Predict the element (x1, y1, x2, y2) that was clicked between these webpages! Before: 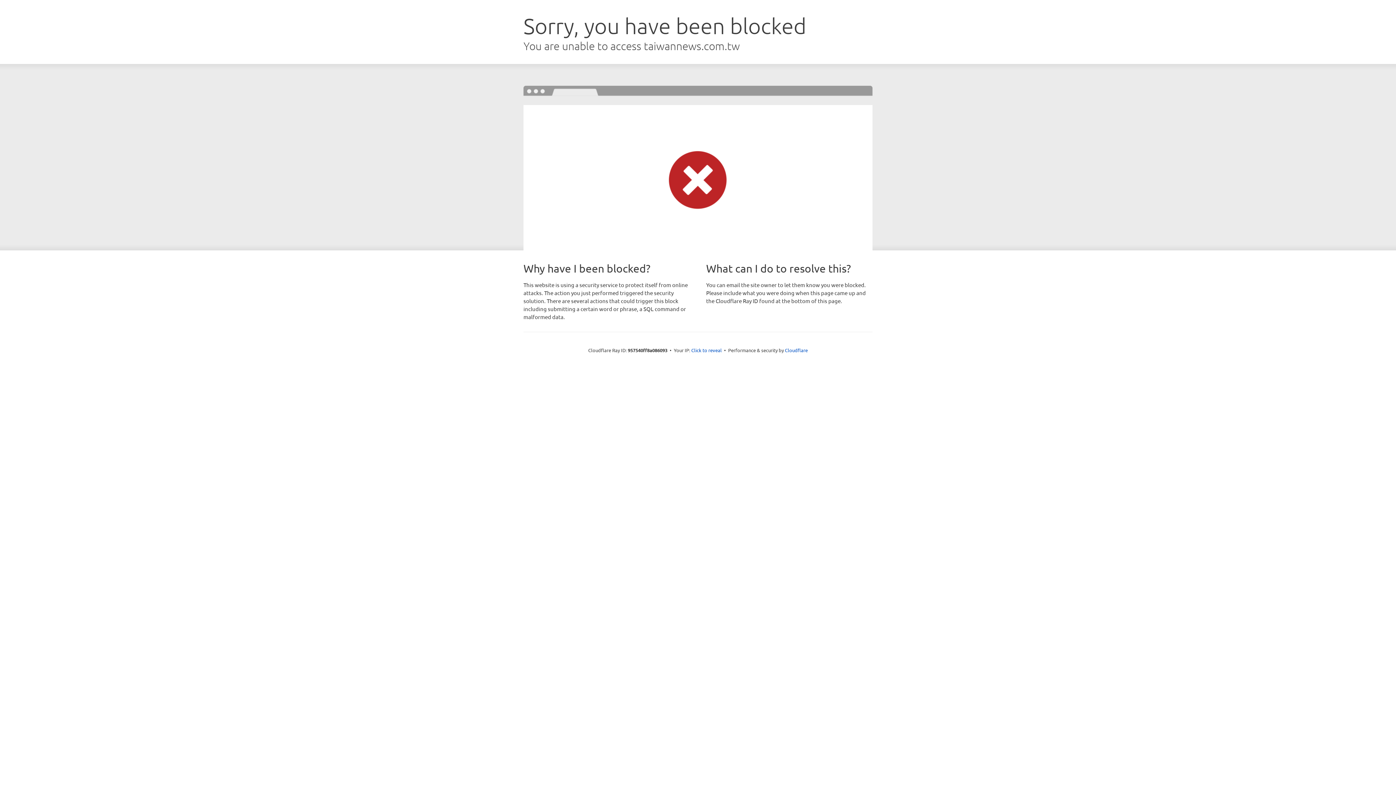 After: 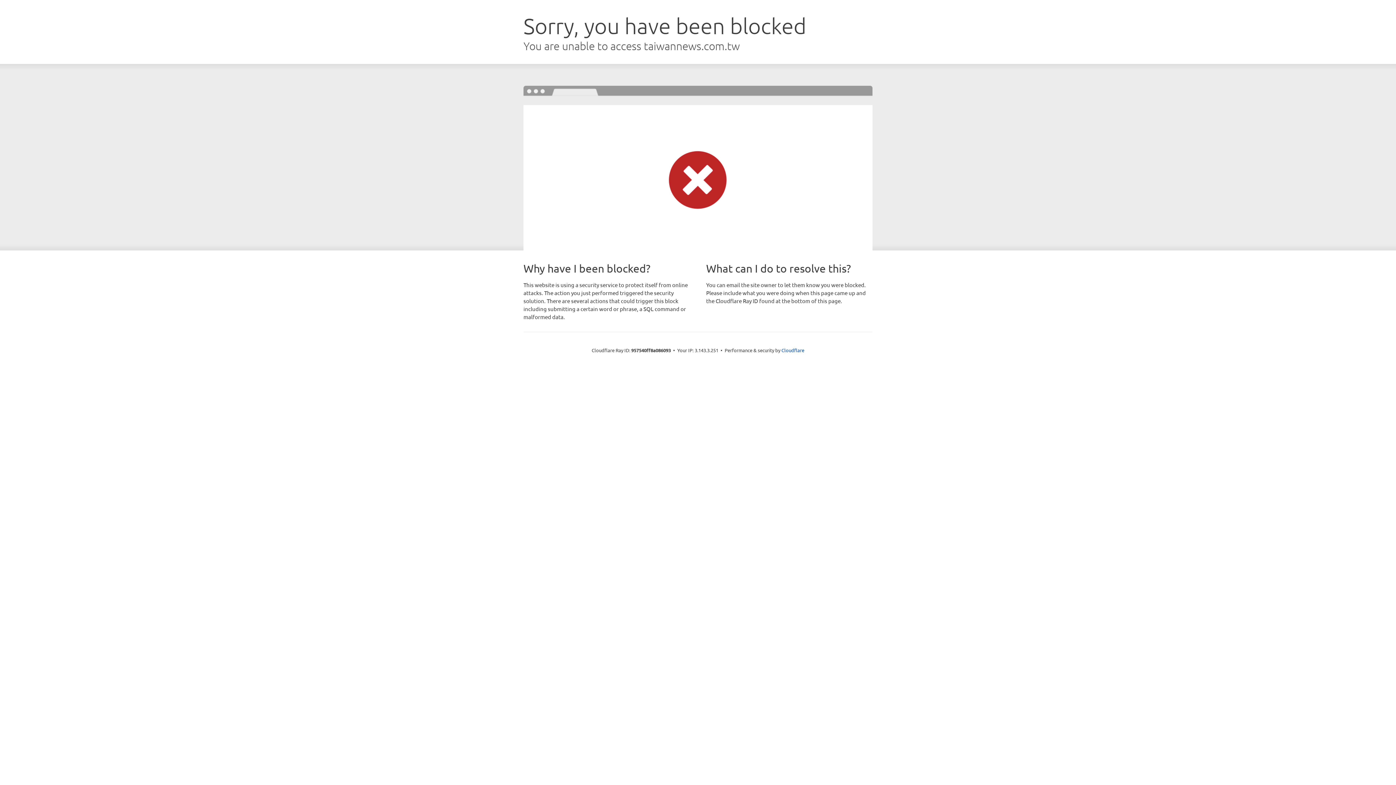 Action: bbox: (691, 346, 722, 353) label: Click to reveal